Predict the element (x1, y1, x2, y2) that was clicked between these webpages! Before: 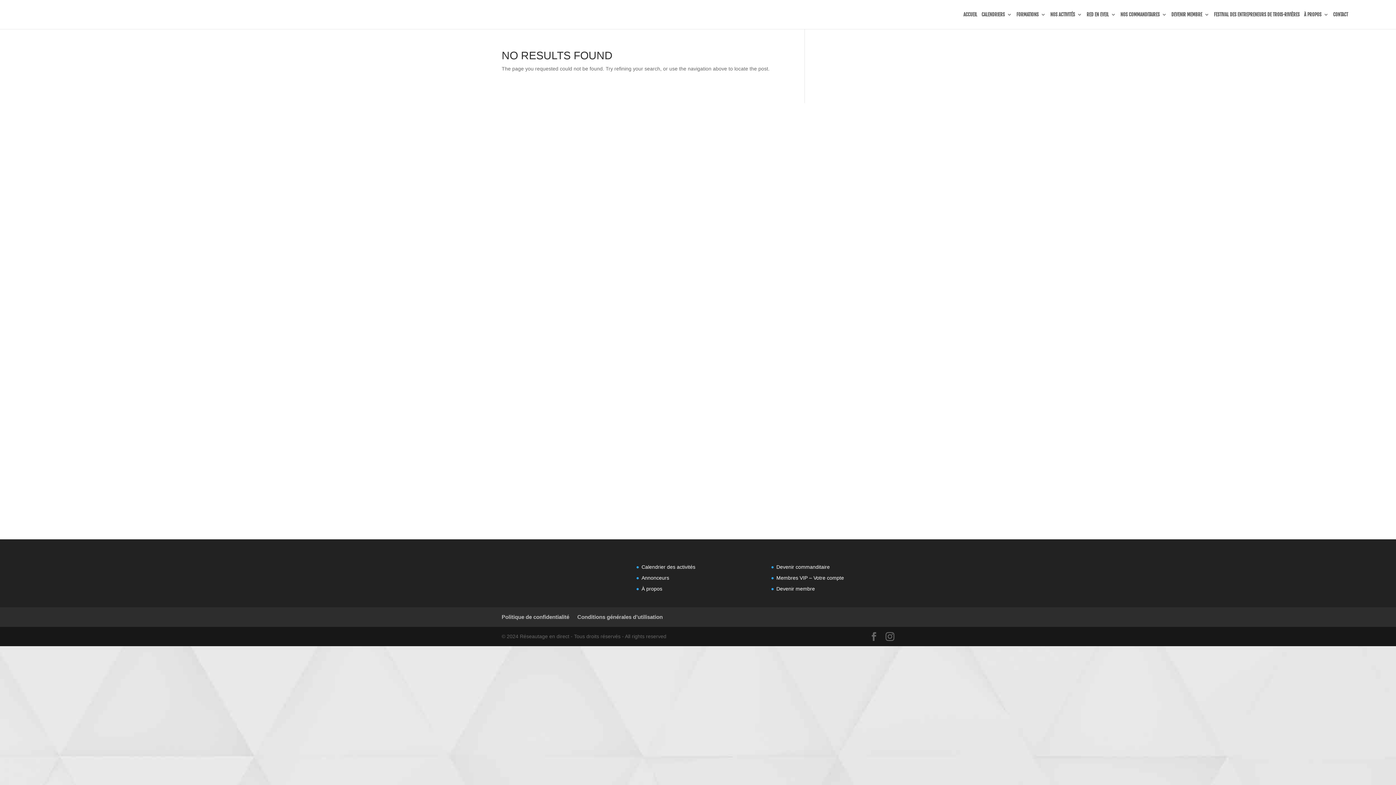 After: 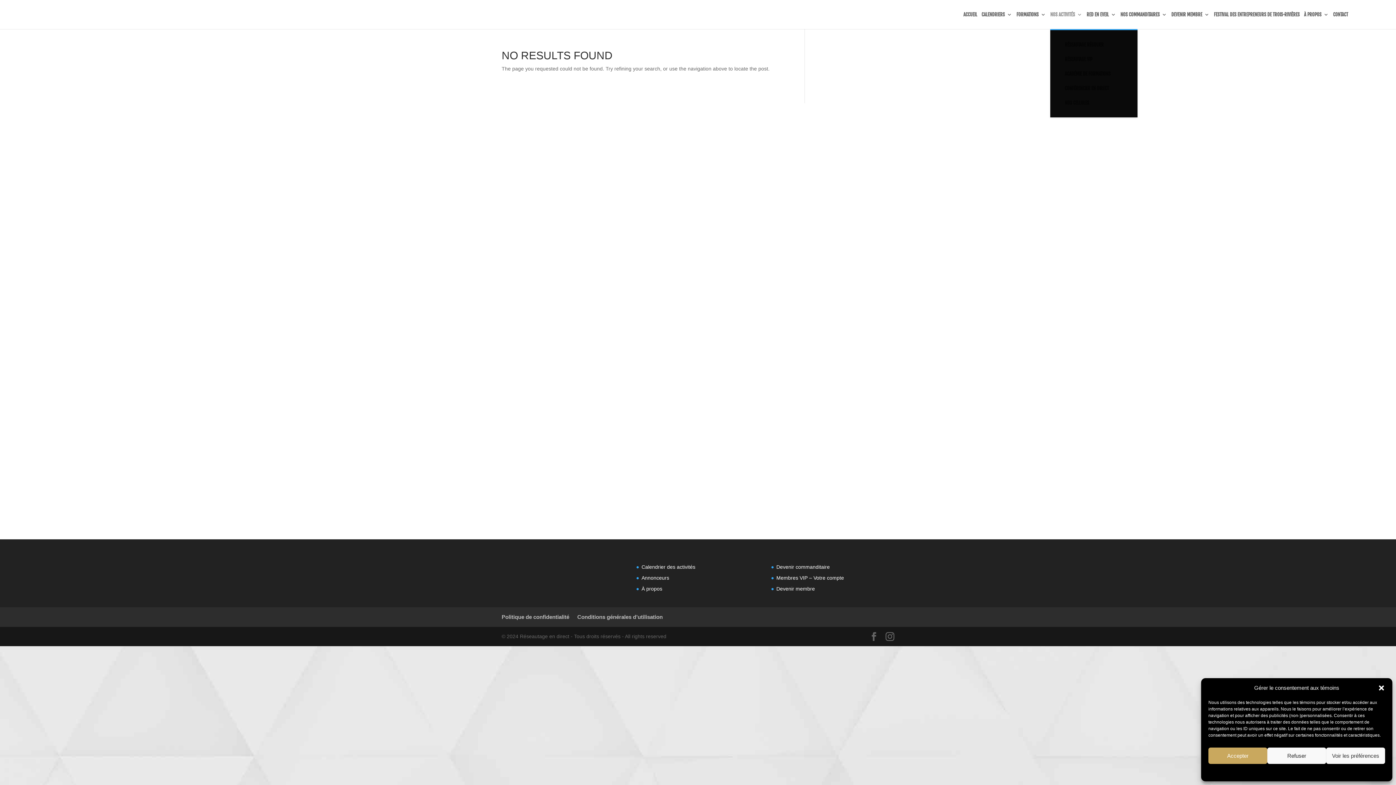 Action: bbox: (1050, 12, 1082, 29) label: NOS ACTIVITÉS